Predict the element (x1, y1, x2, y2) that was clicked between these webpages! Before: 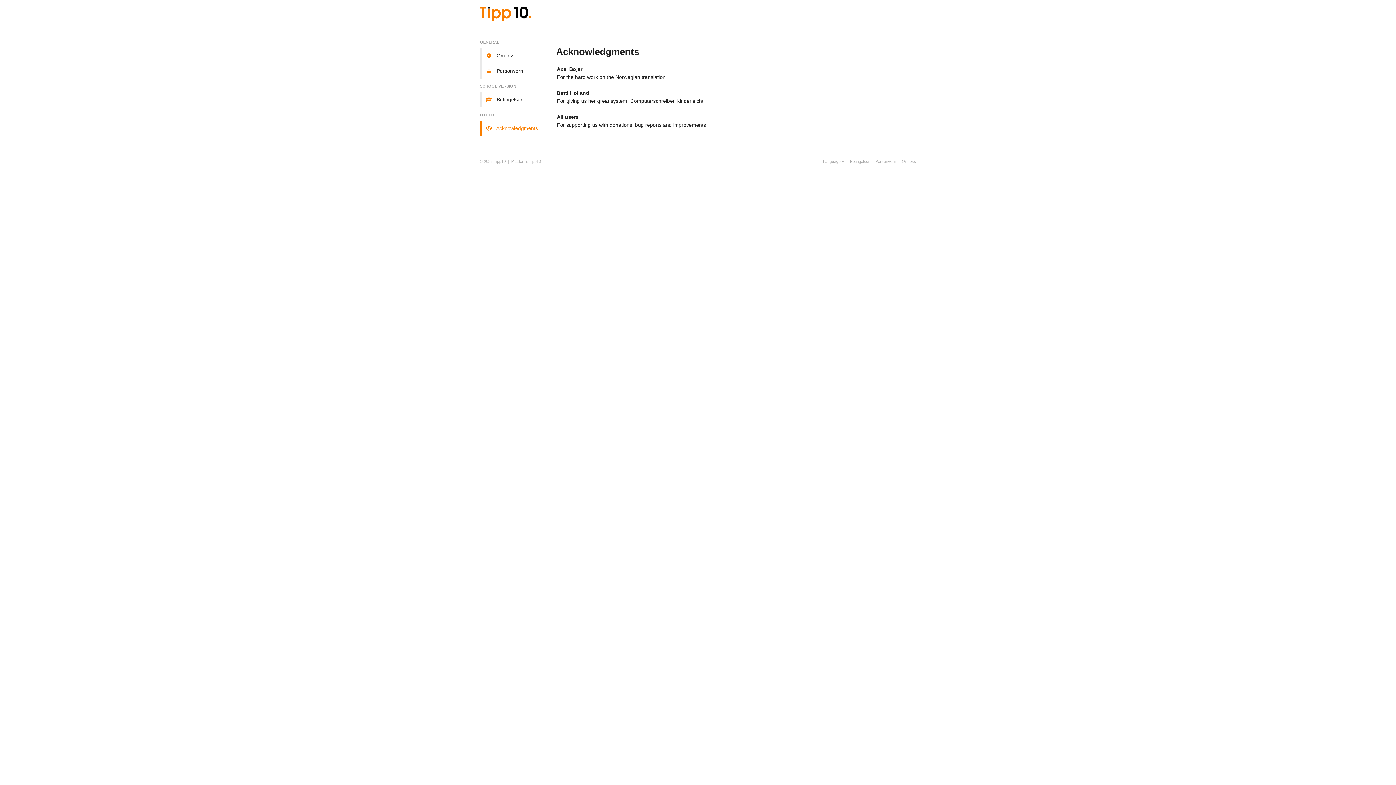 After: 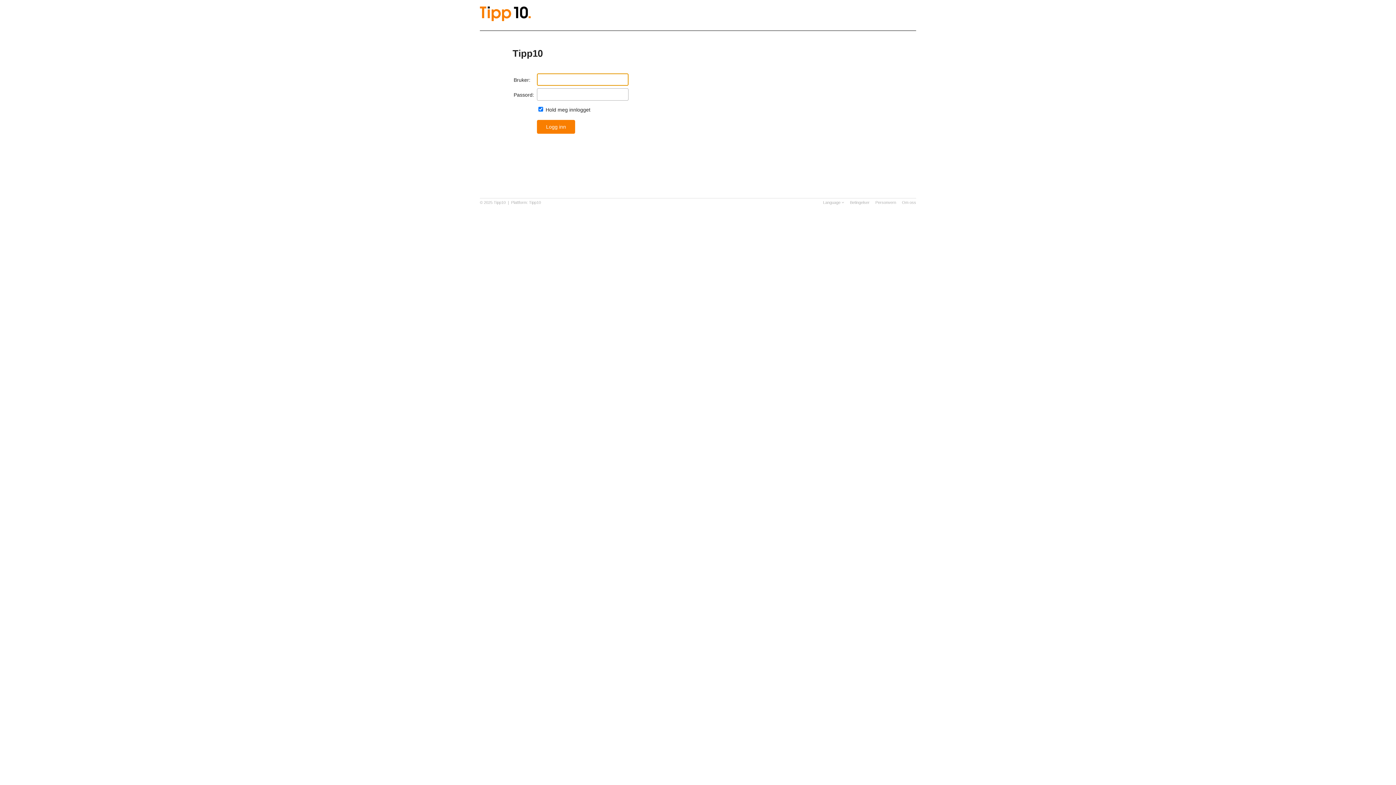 Action: bbox: (480, 16, 530, 22)